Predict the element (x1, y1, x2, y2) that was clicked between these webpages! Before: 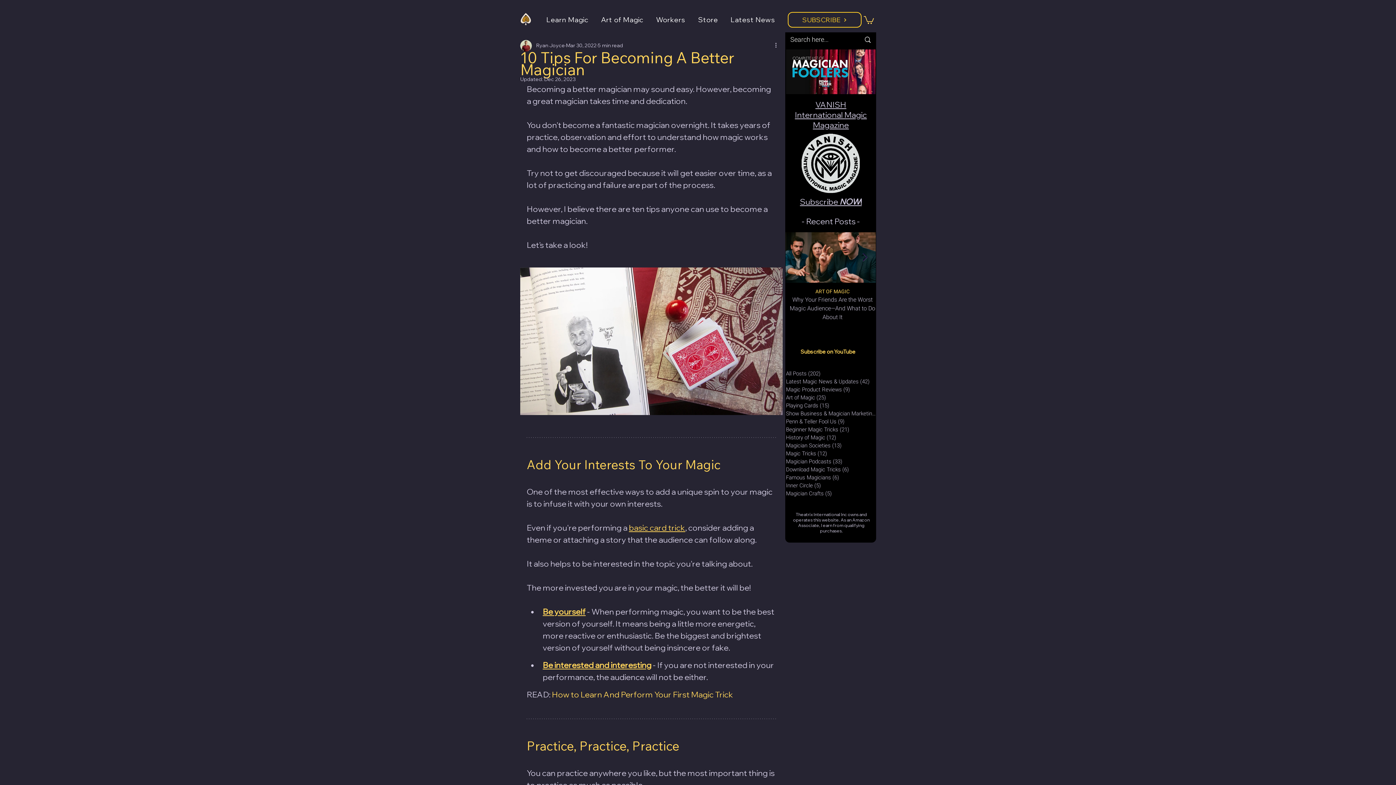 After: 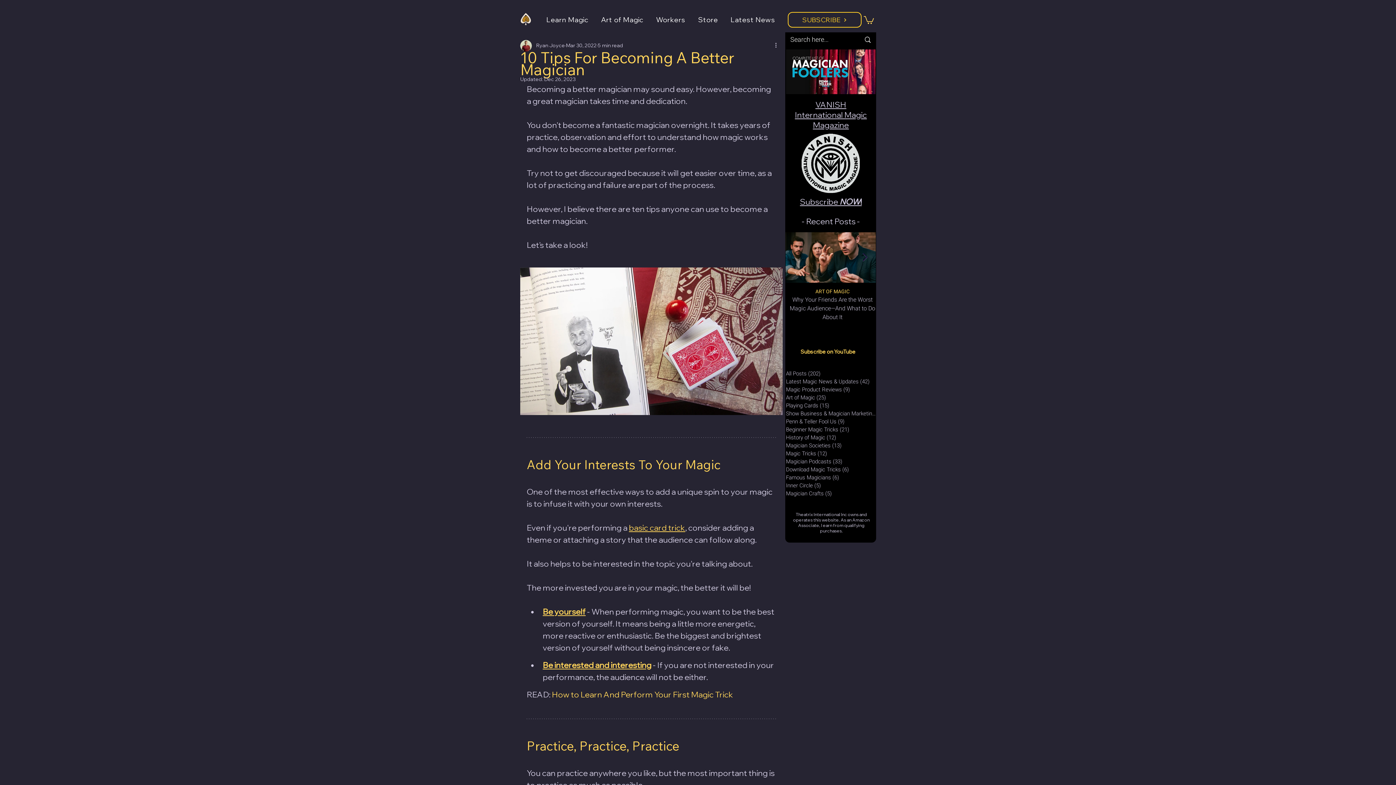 Action: bbox: (795, 99, 867, 130) label: VANISH International Magic Magazine